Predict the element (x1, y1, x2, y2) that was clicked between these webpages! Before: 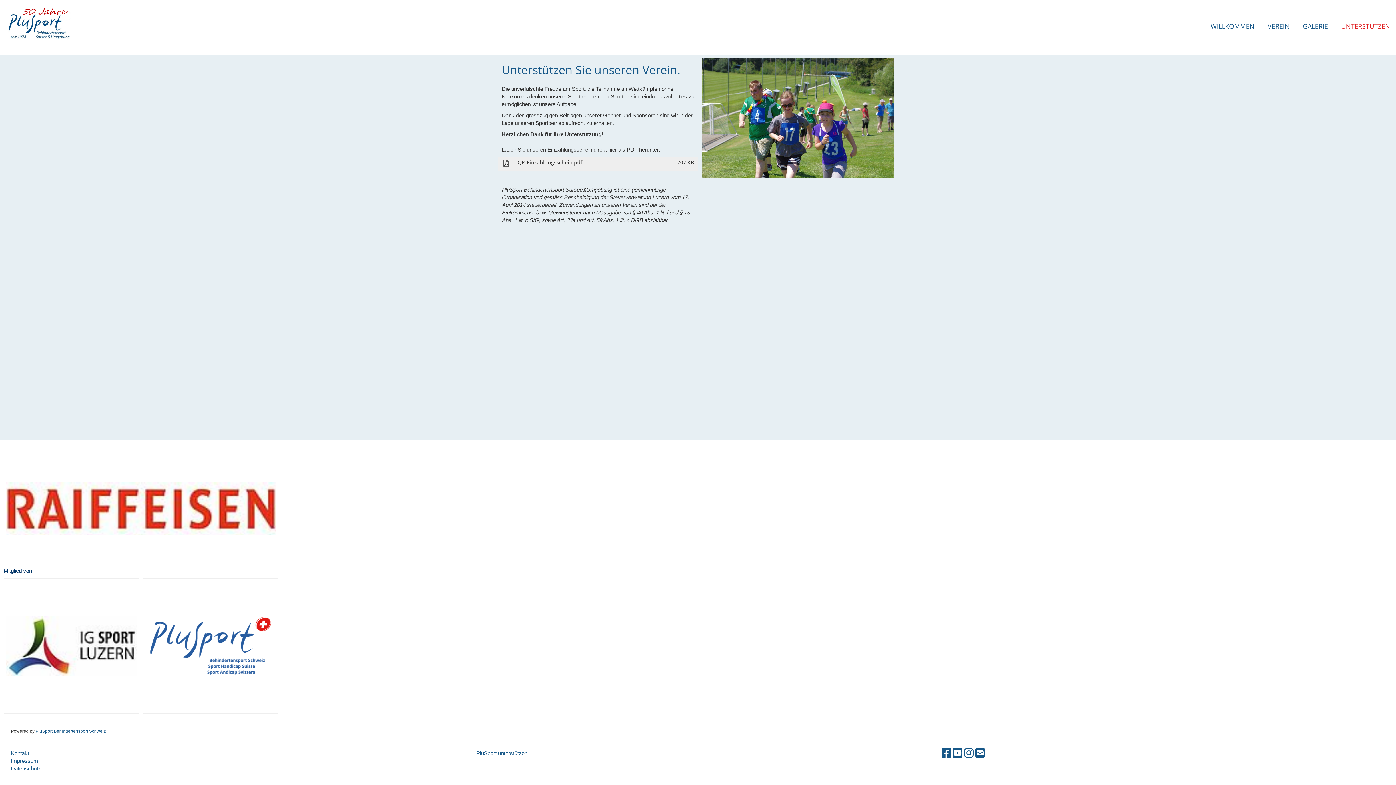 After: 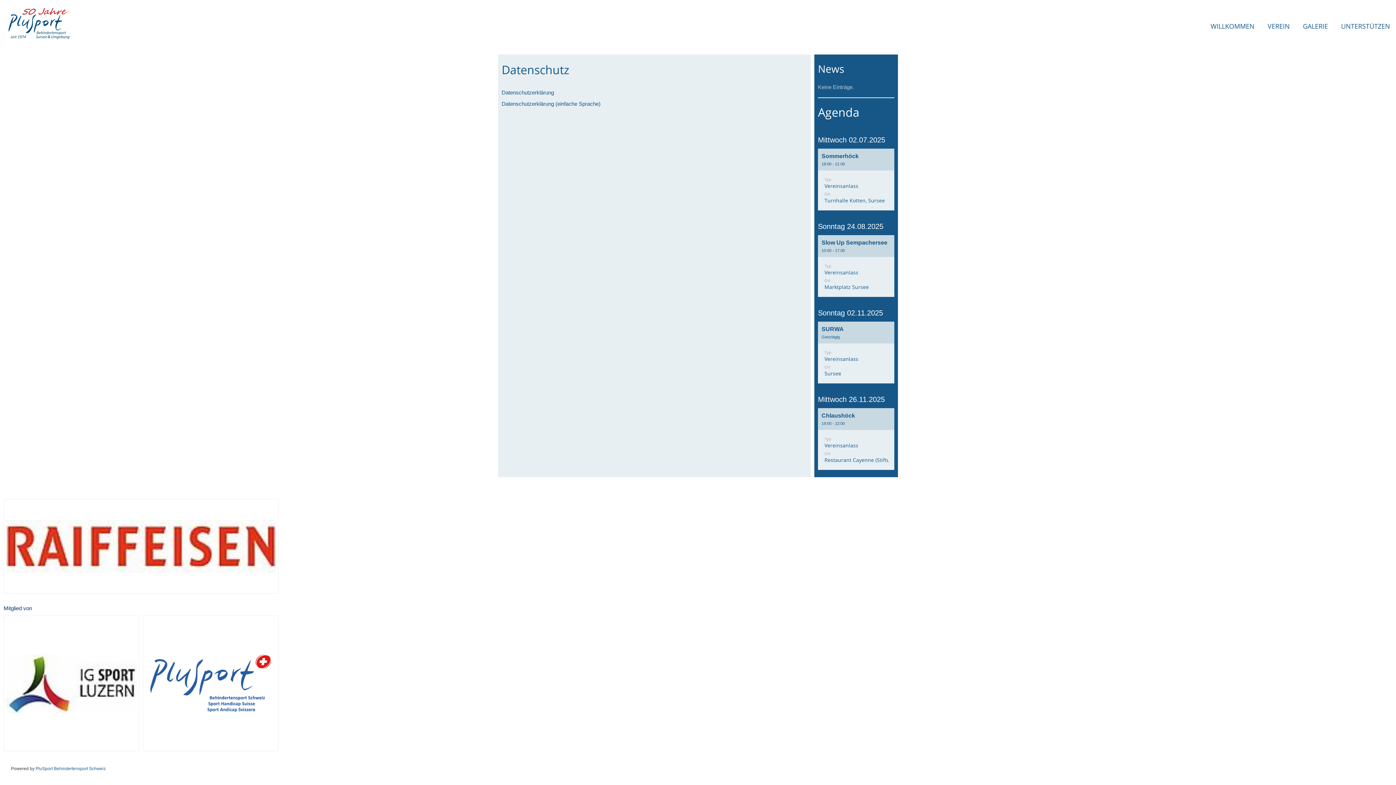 Action: label: Datenschutz bbox: (10, 765, 41, 772)